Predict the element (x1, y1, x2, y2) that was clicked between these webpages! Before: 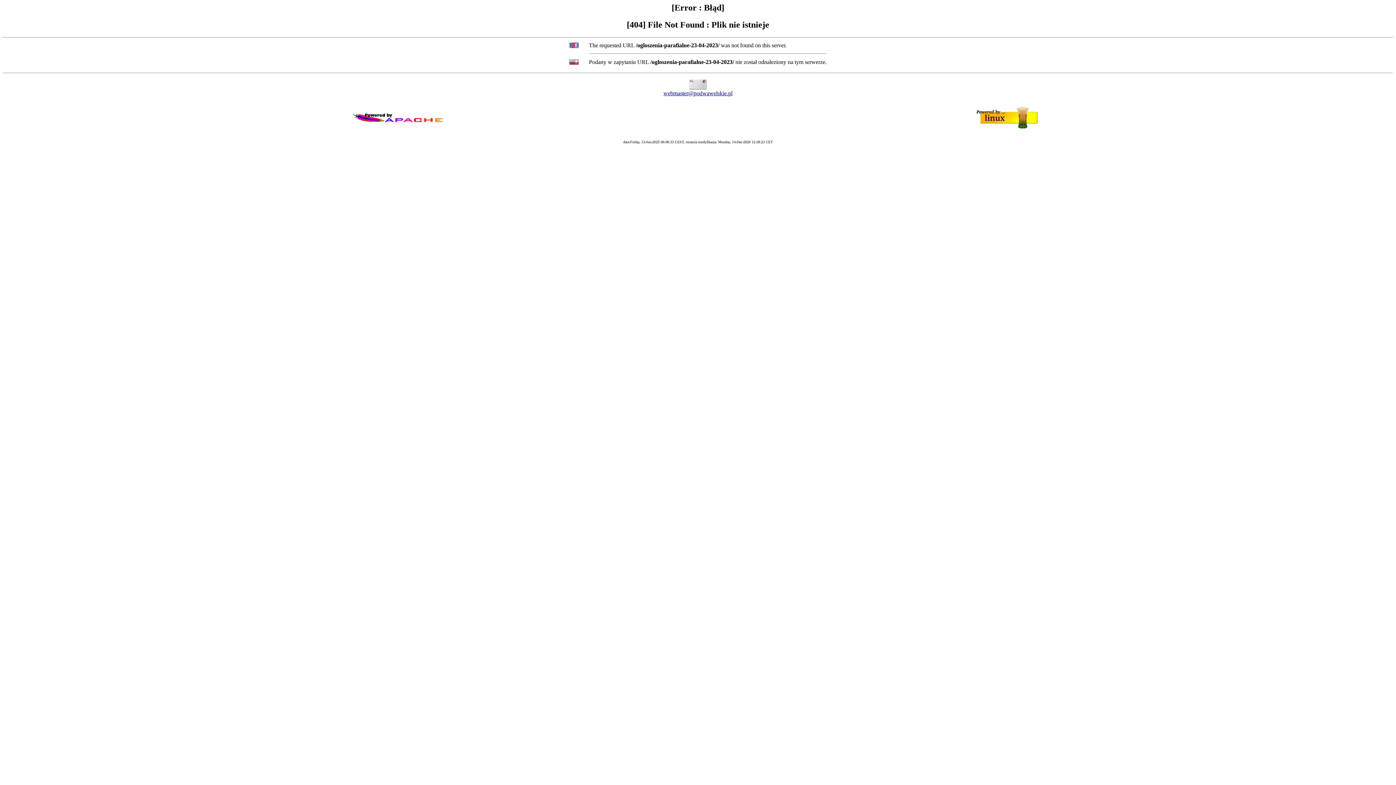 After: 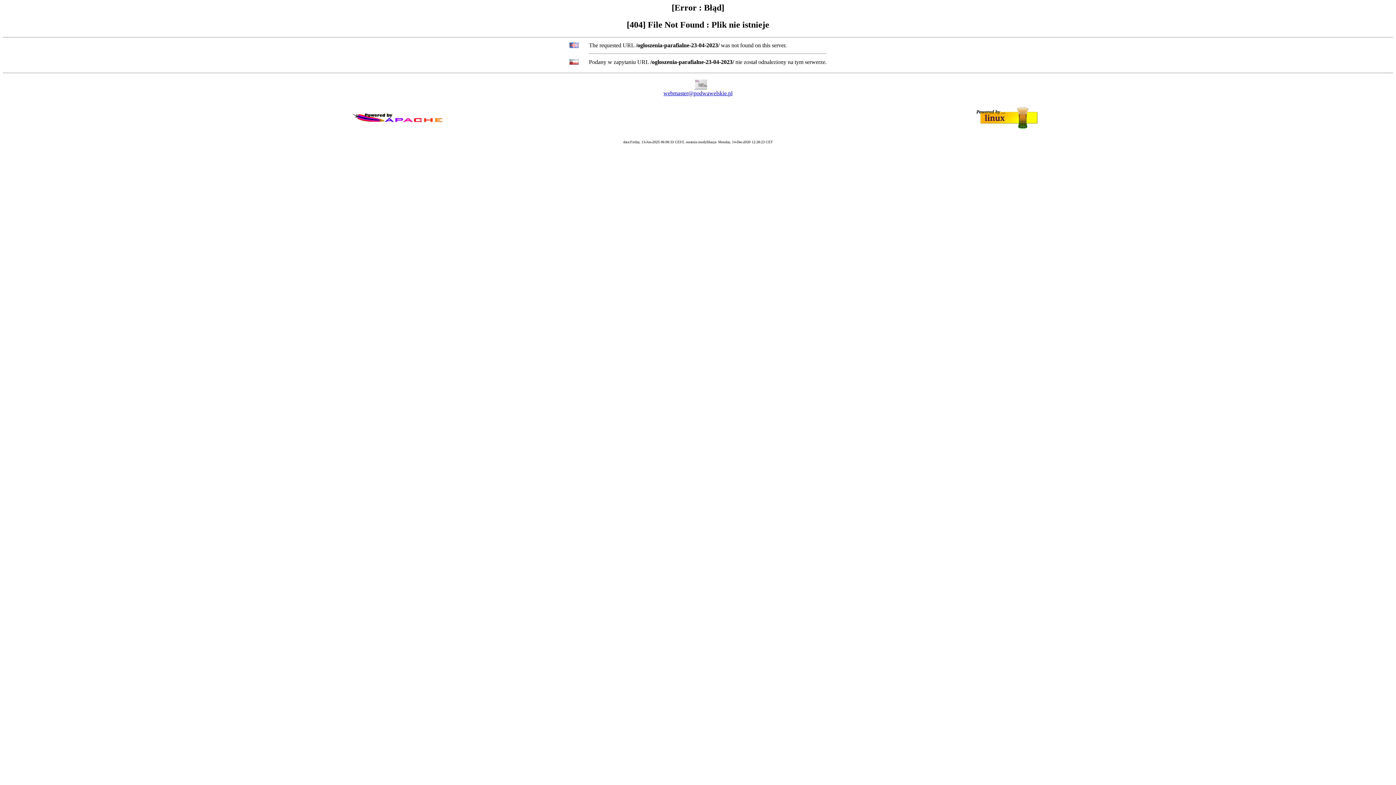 Action: label: webmaster@podwawelskie.pl bbox: (663, 90, 732, 96)